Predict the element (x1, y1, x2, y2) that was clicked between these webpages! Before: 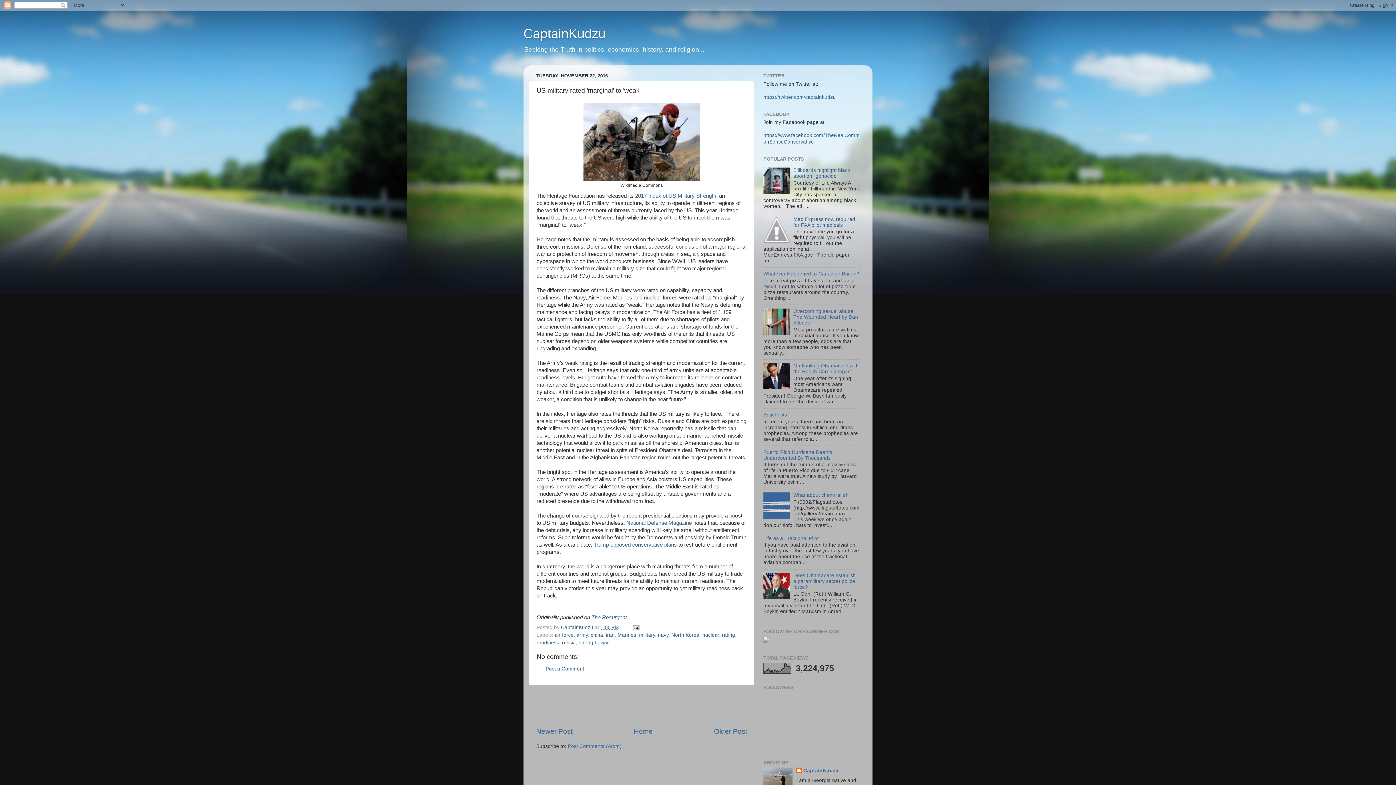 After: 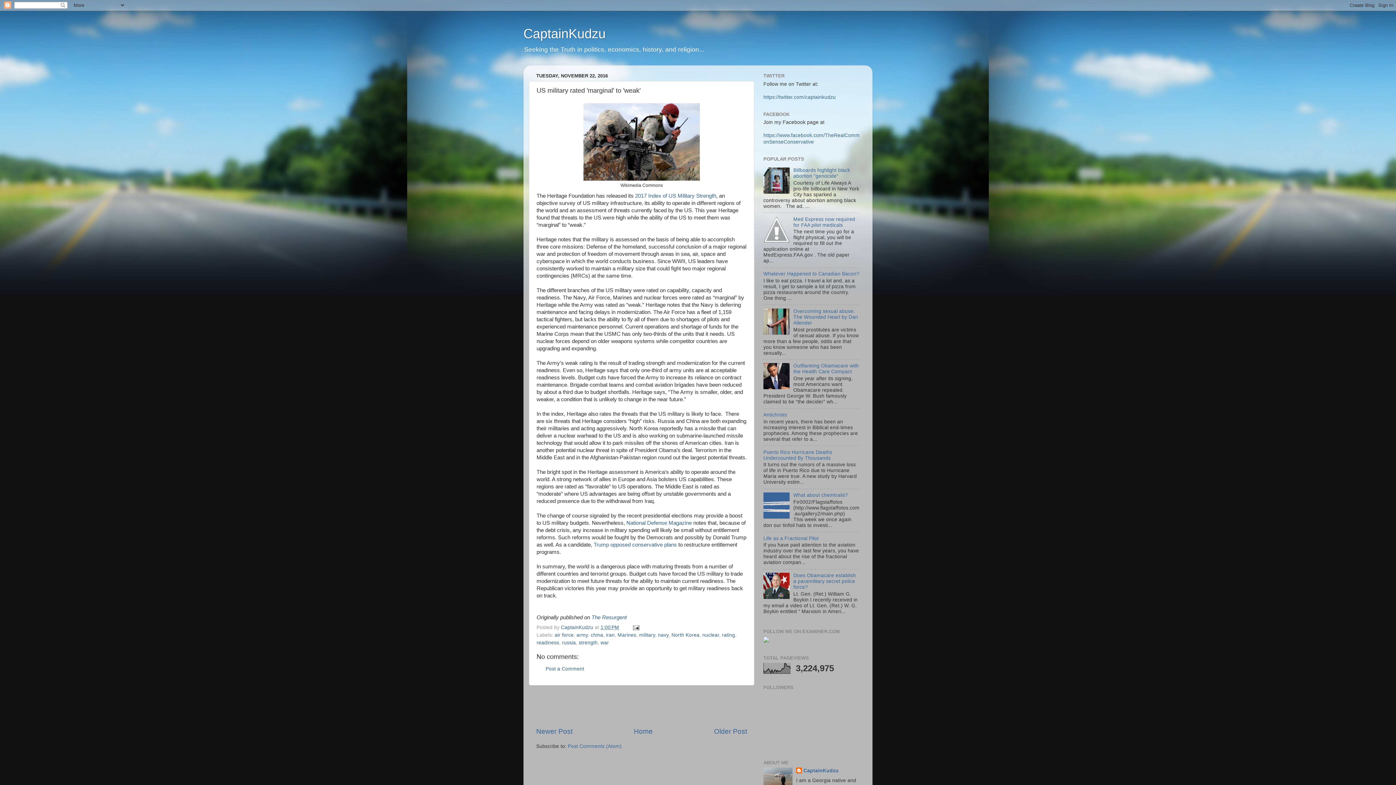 Action: bbox: (763, 238, 791, 243)